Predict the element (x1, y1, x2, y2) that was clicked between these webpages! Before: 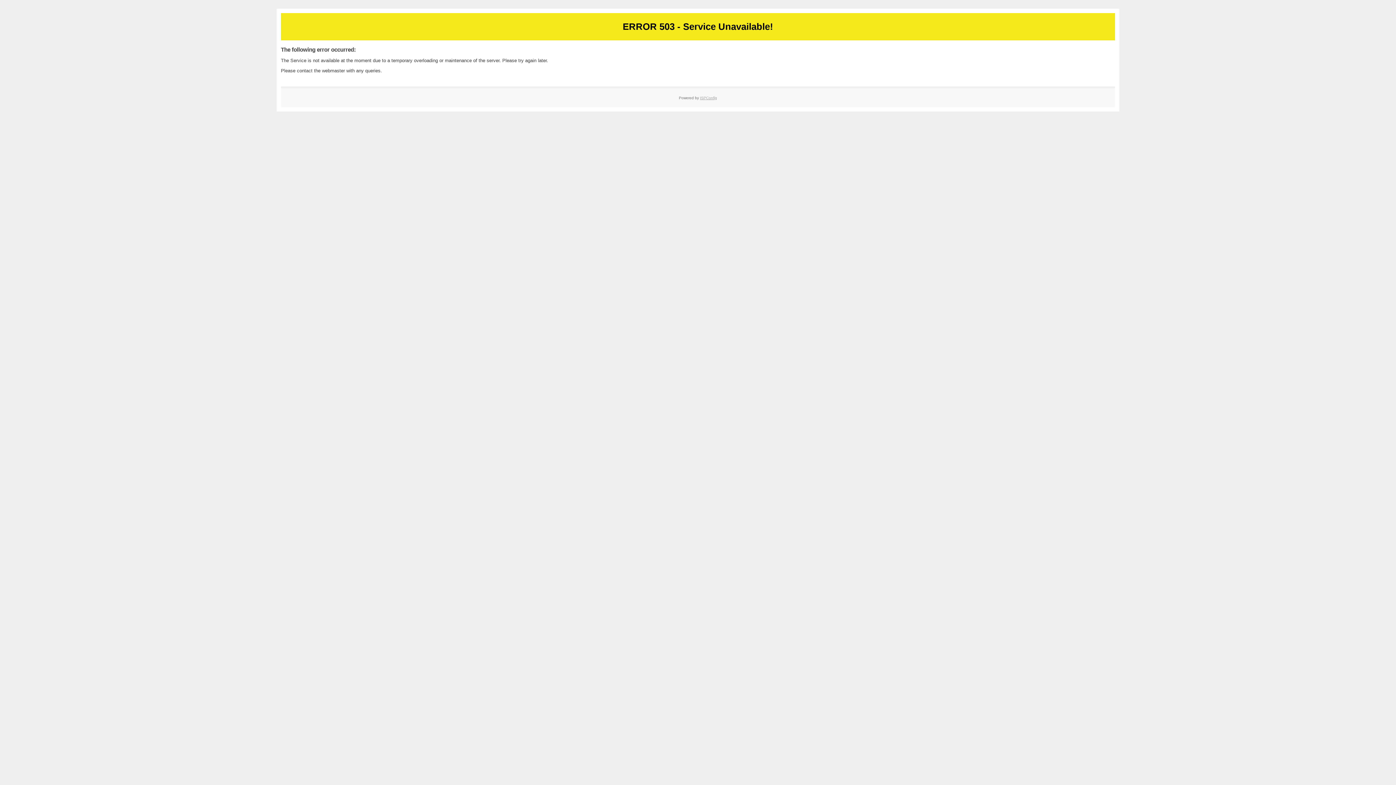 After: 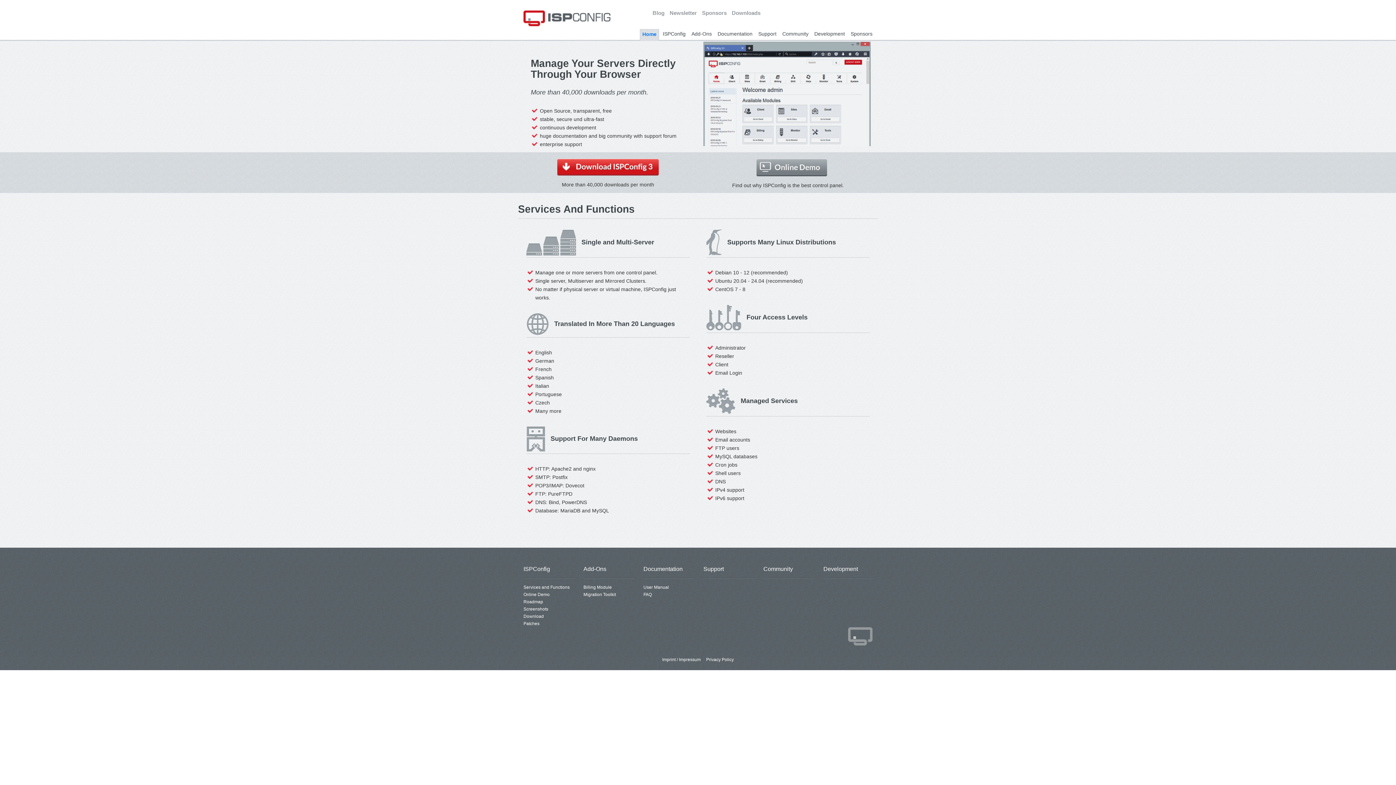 Action: bbox: (700, 95, 717, 99) label: ISPConfig